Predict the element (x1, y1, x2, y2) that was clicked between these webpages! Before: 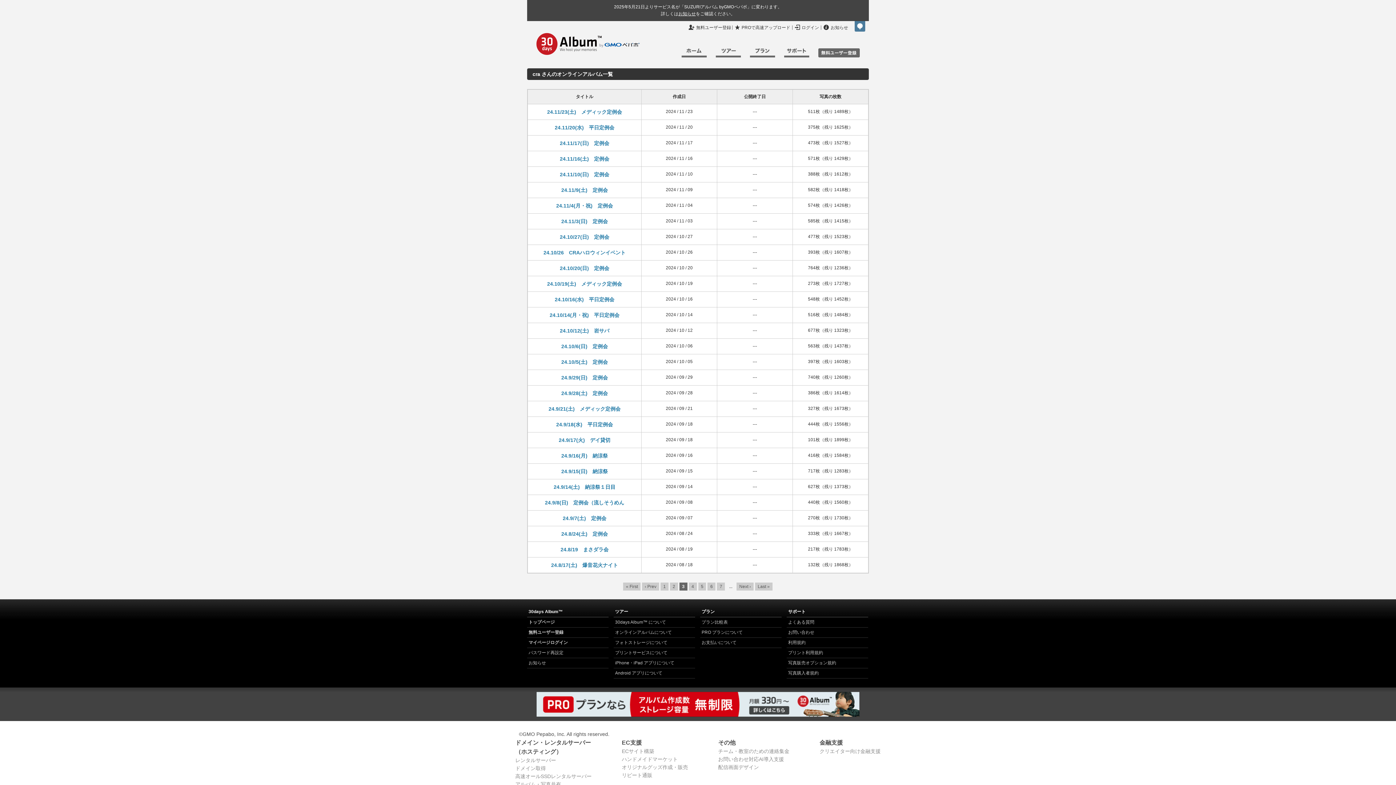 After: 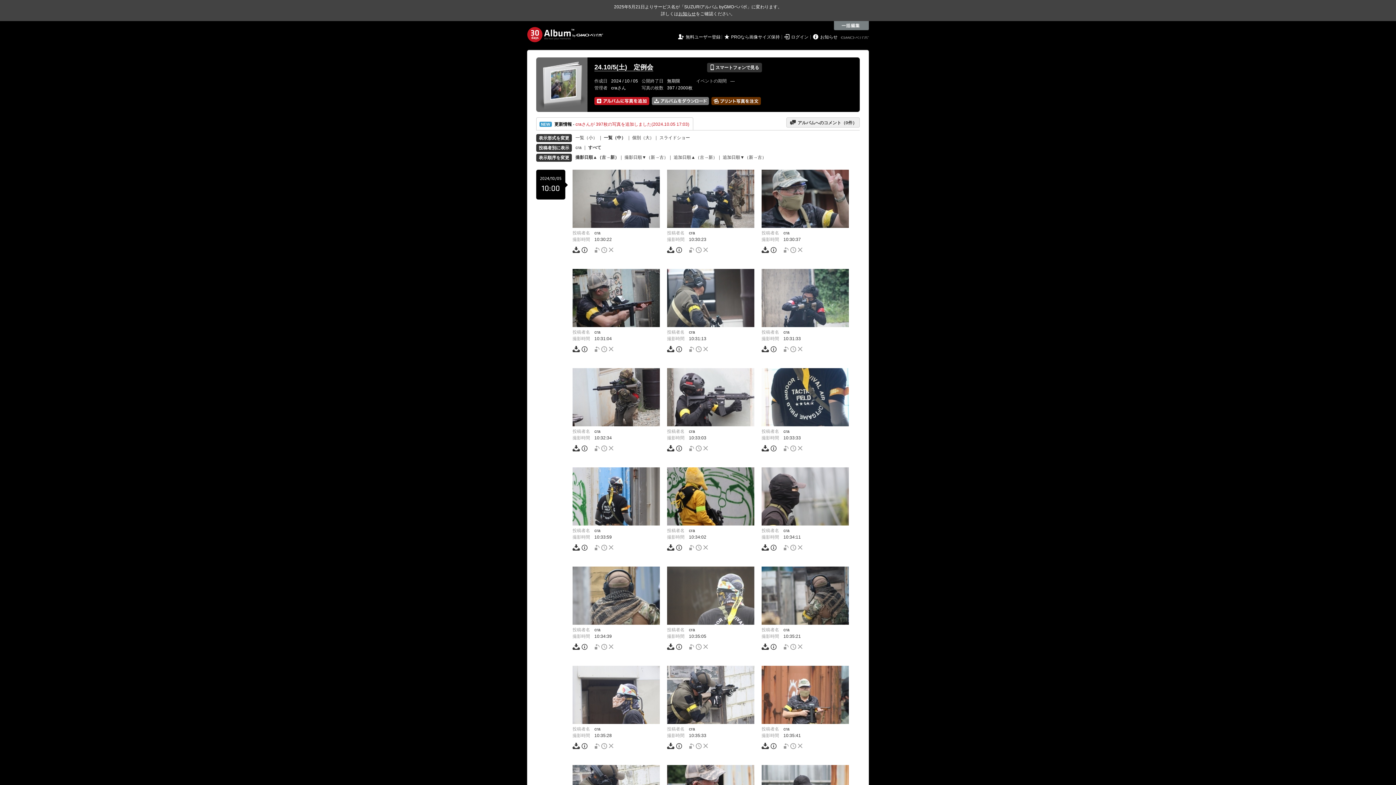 Action: bbox: (561, 359, 608, 365) label: 24.10/5(土)　定例会